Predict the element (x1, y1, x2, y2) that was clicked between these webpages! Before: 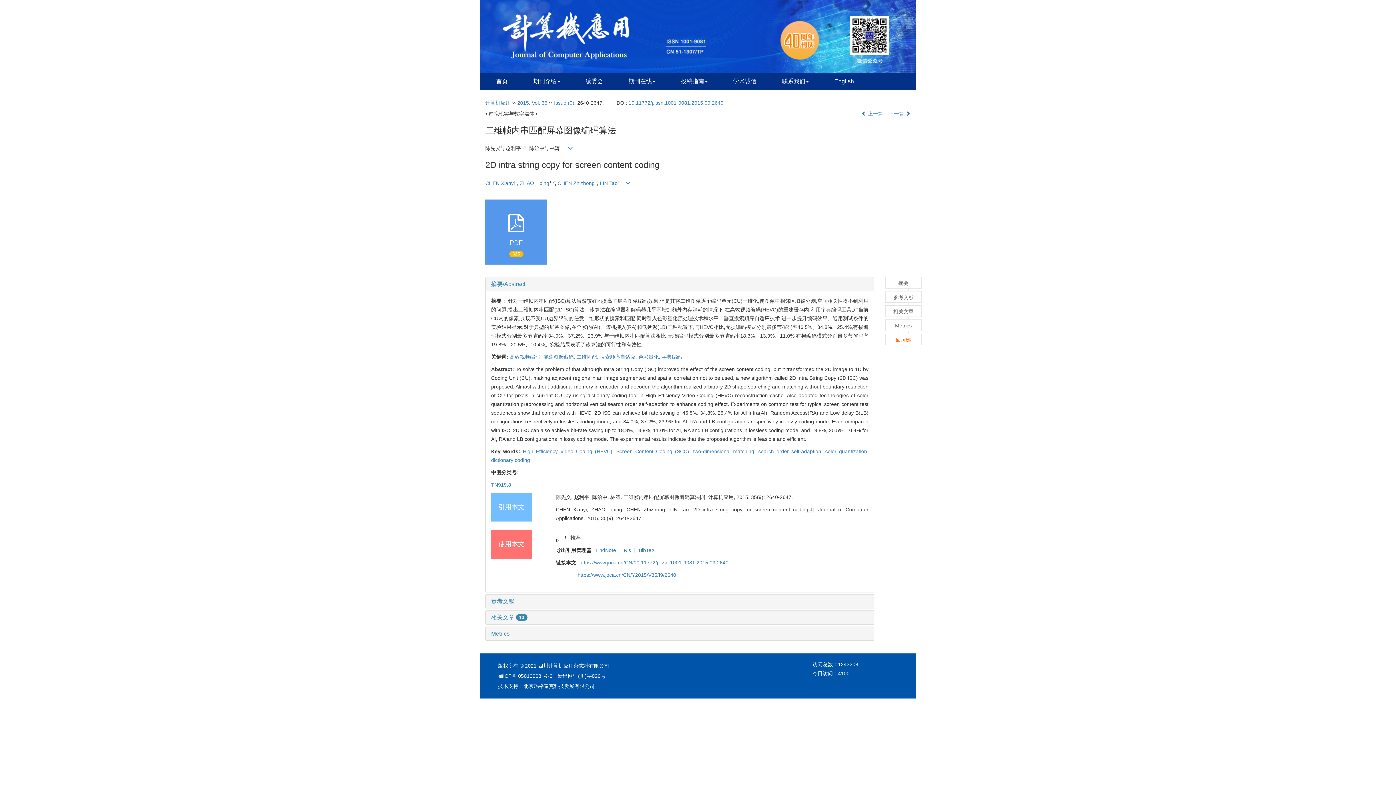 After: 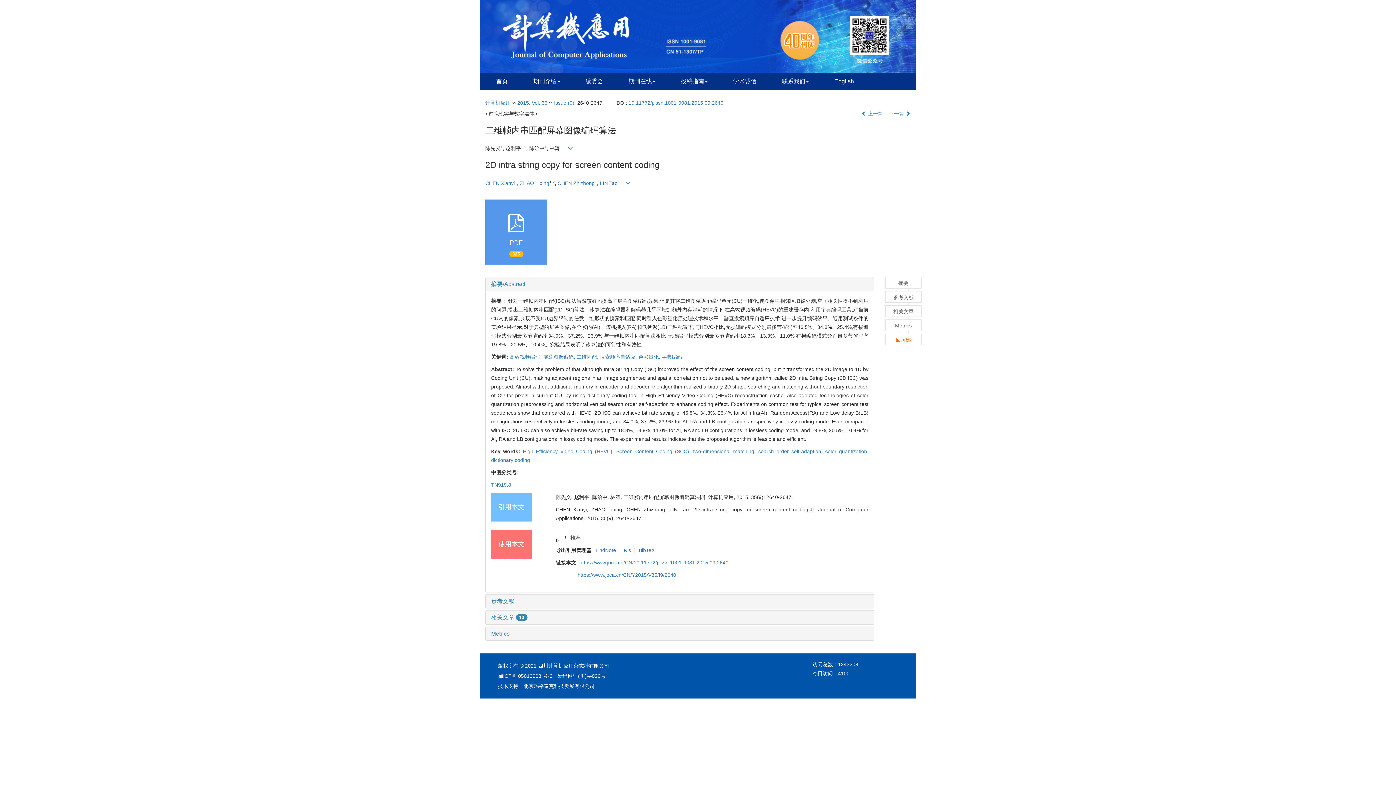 Action: label: High Efficiency Video Coding (HEVC),  bbox: (522, 448, 616, 454)